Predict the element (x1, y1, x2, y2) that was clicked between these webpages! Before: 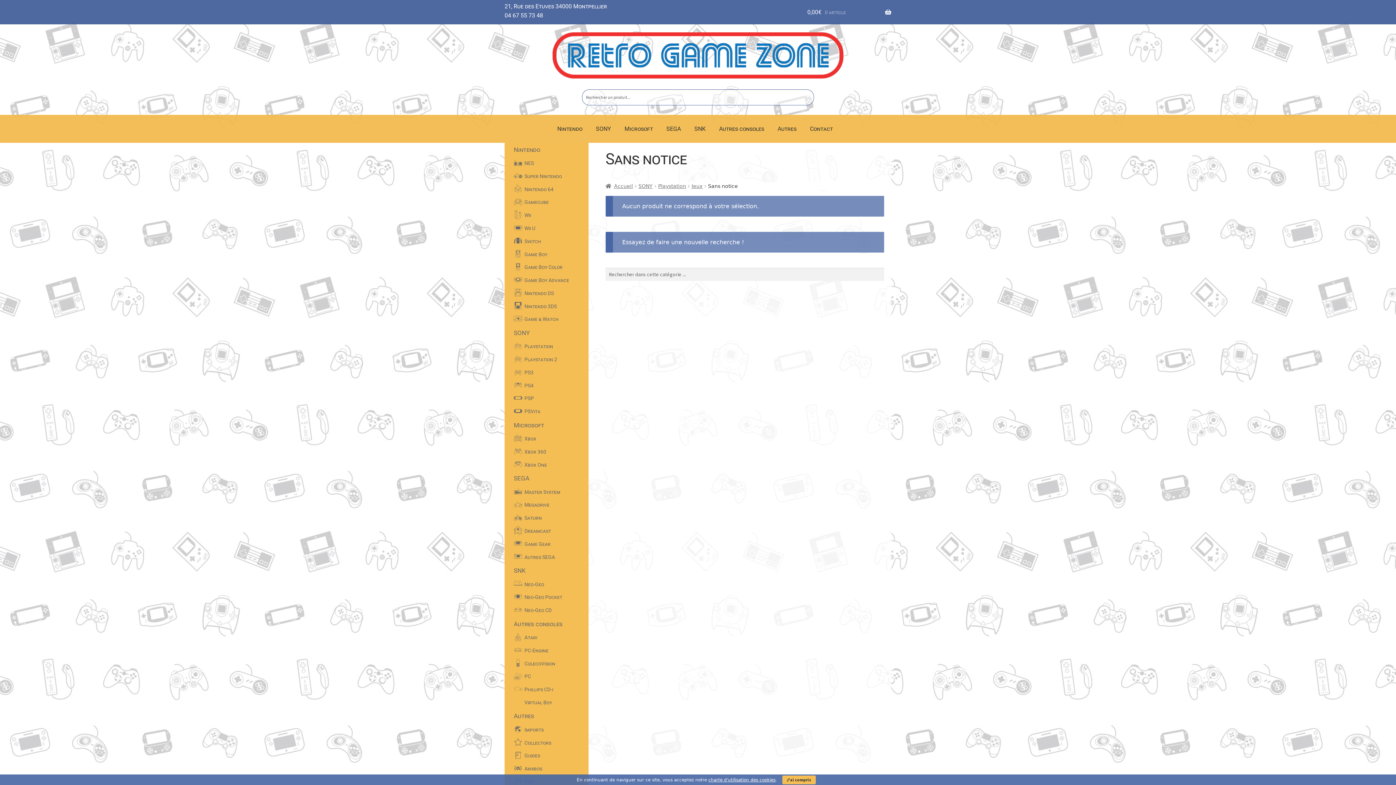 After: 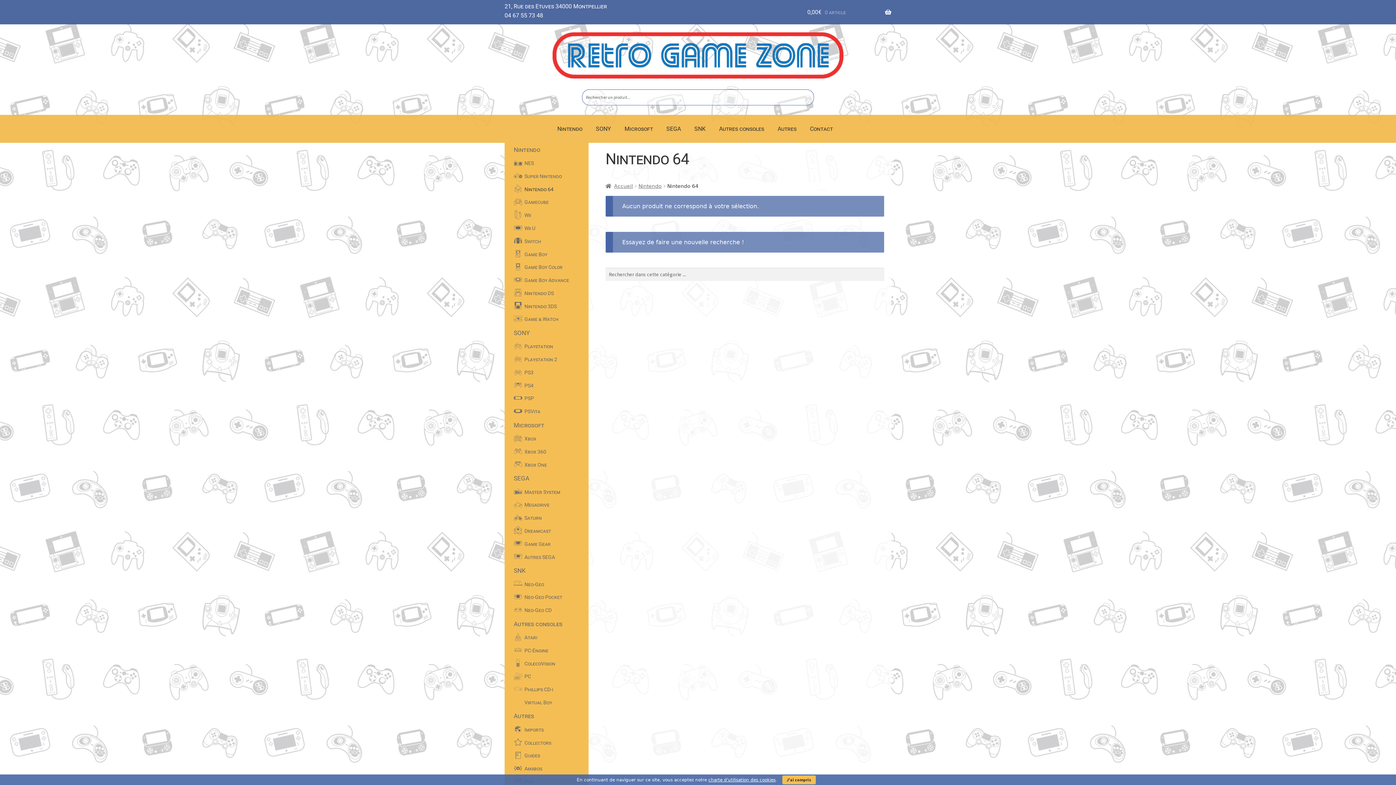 Action: bbox: (504, 182, 588, 196) label: Nintendo 64